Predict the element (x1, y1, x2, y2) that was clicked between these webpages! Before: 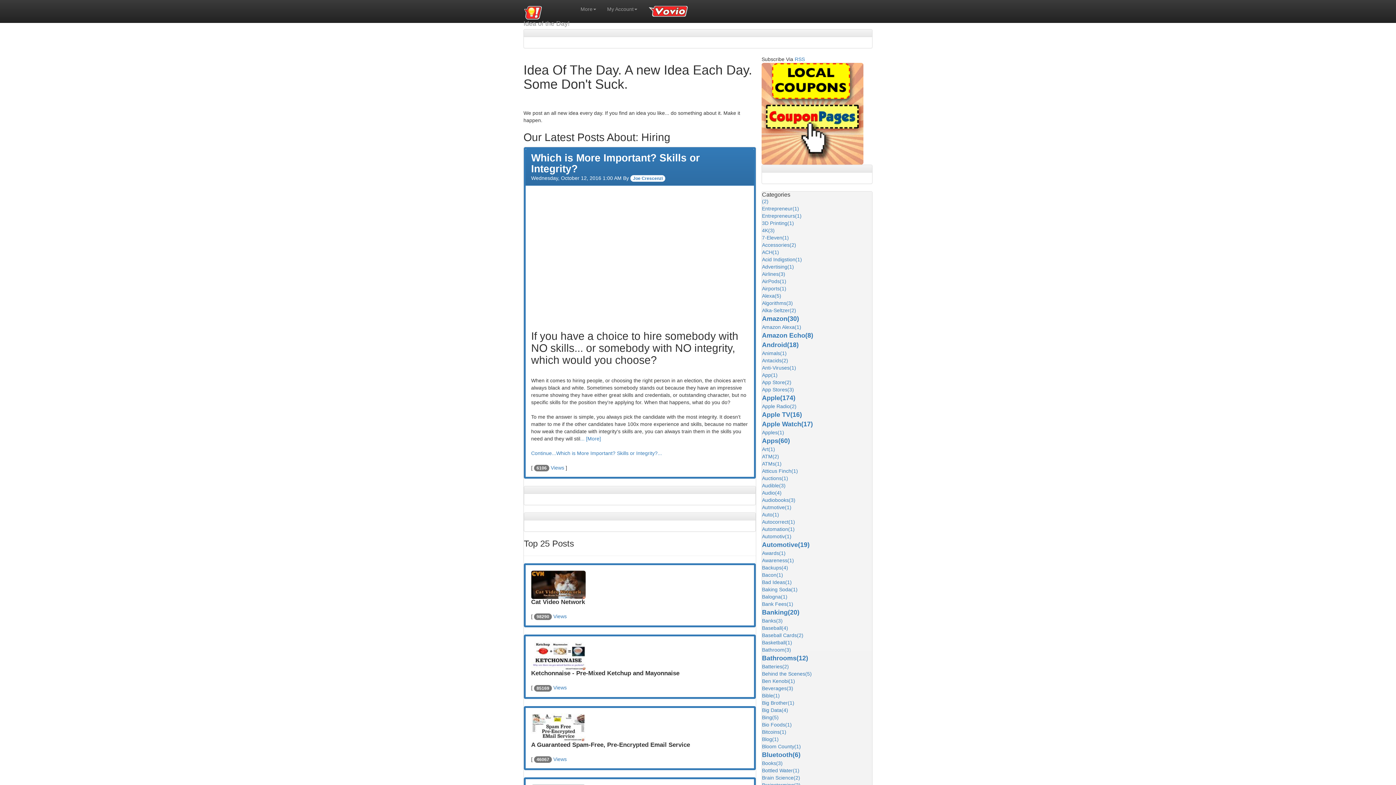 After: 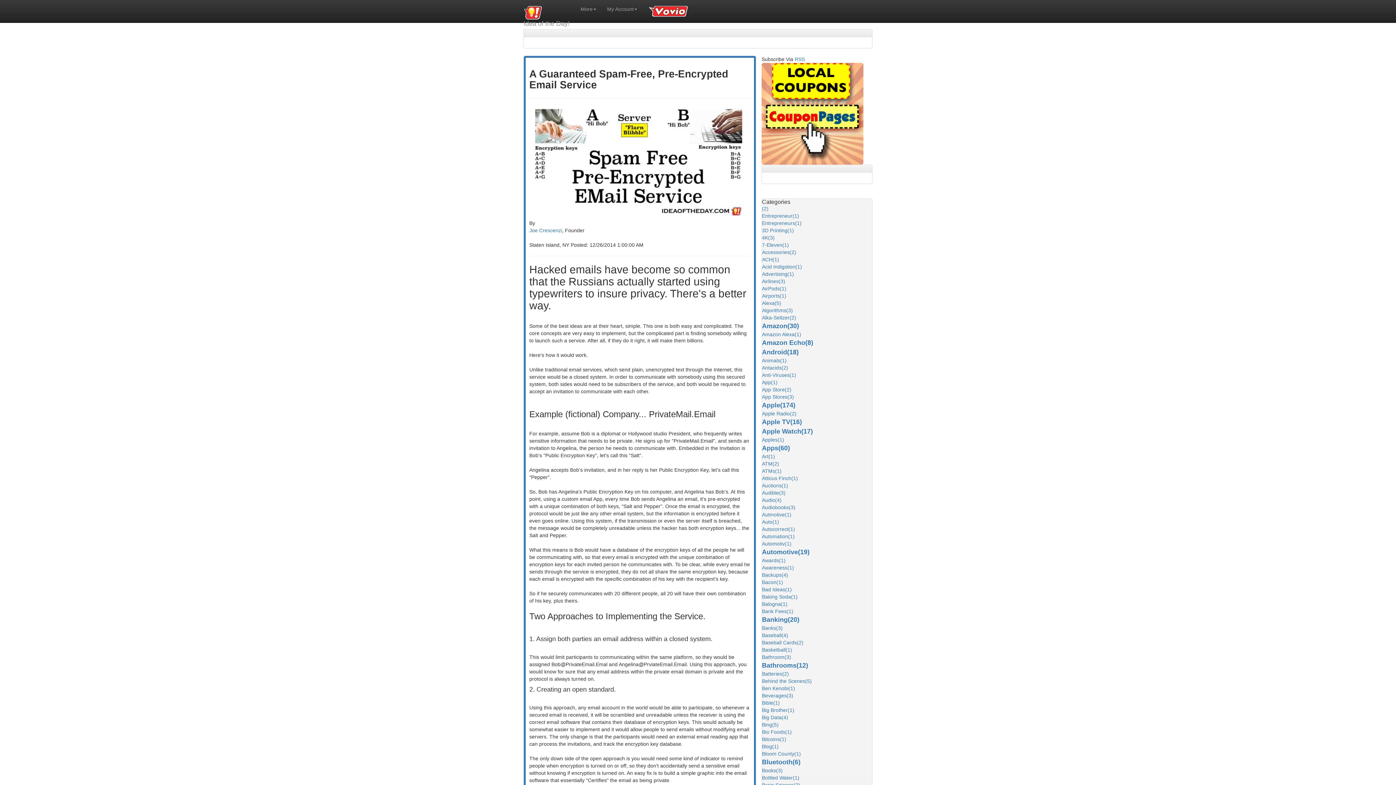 Action: bbox: (531, 713, 748, 742)